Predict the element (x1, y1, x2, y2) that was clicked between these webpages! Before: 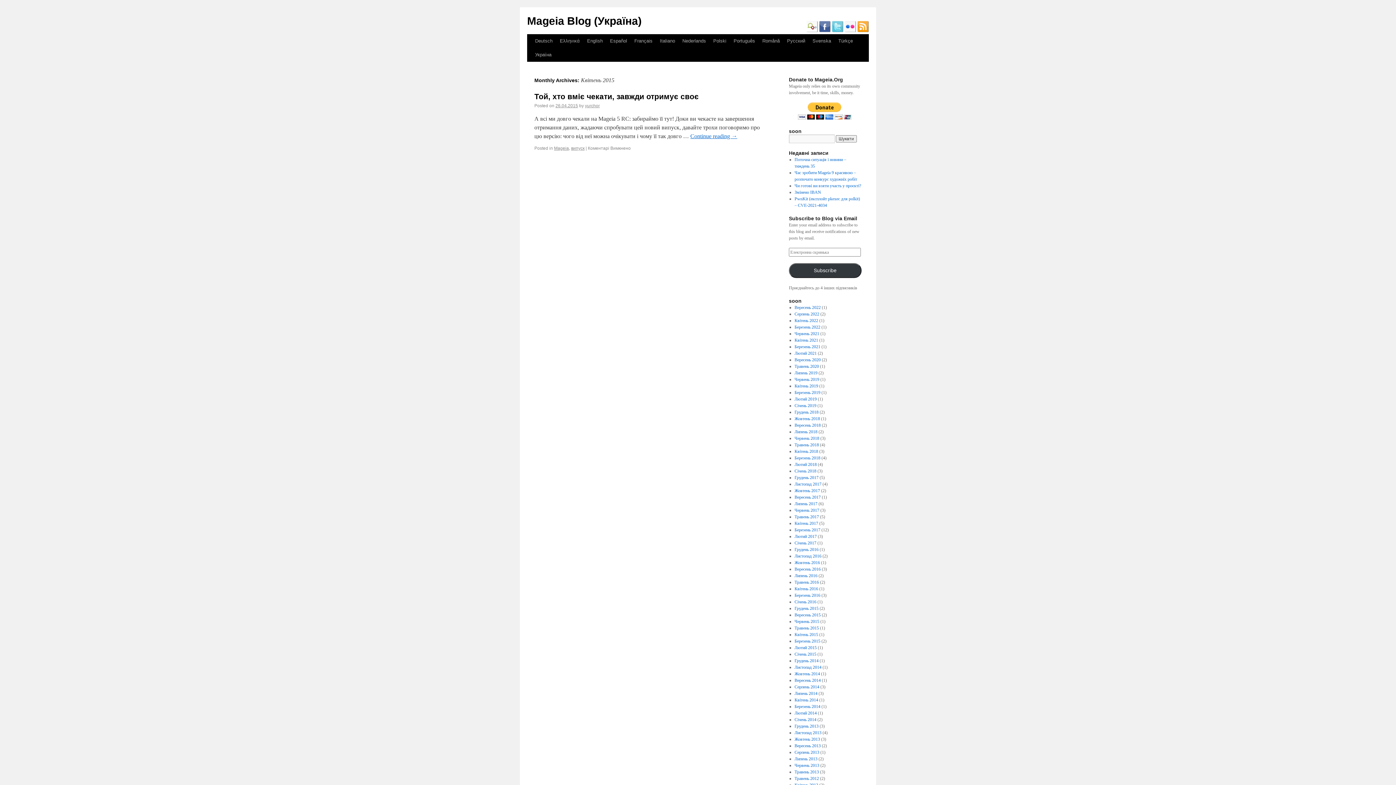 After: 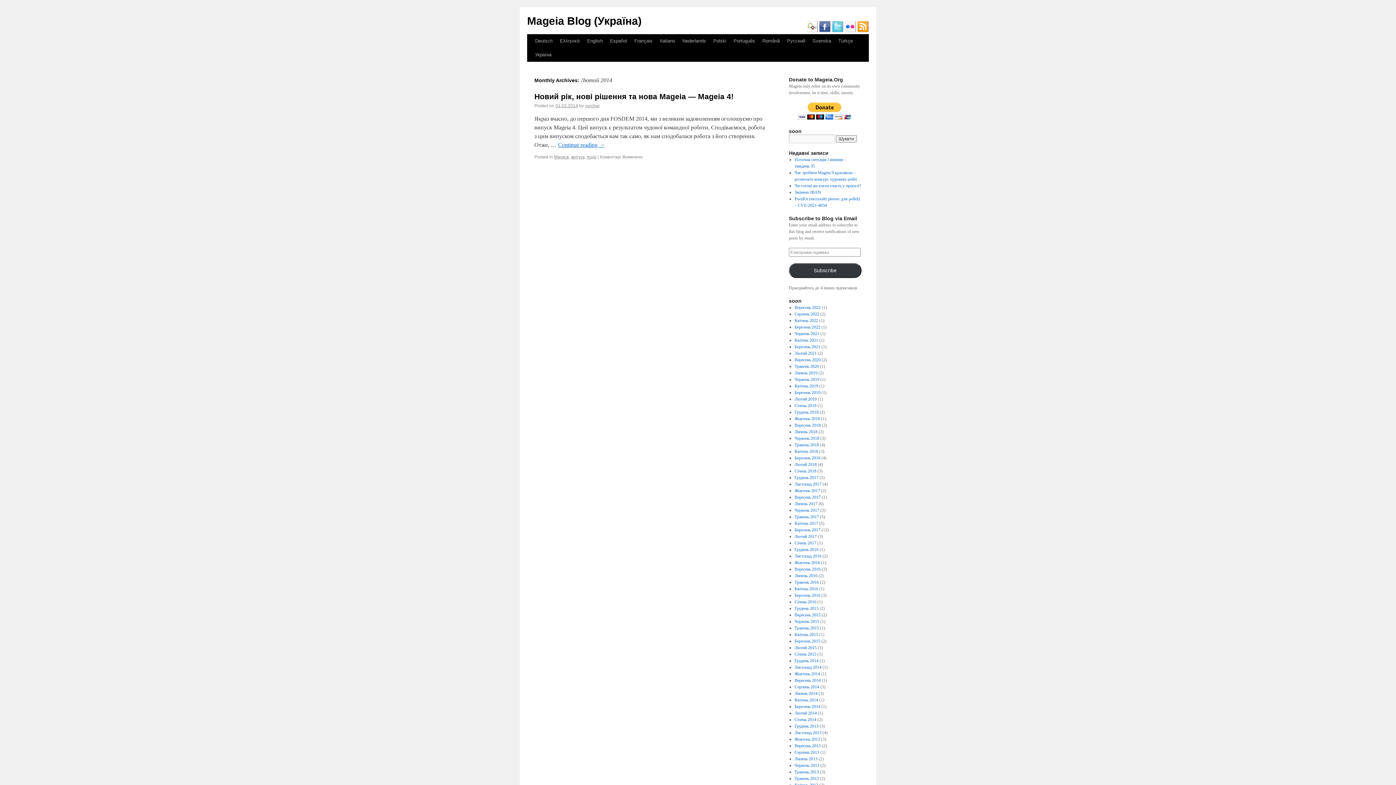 Action: label: Лютий 2014 bbox: (794, 710, 816, 716)